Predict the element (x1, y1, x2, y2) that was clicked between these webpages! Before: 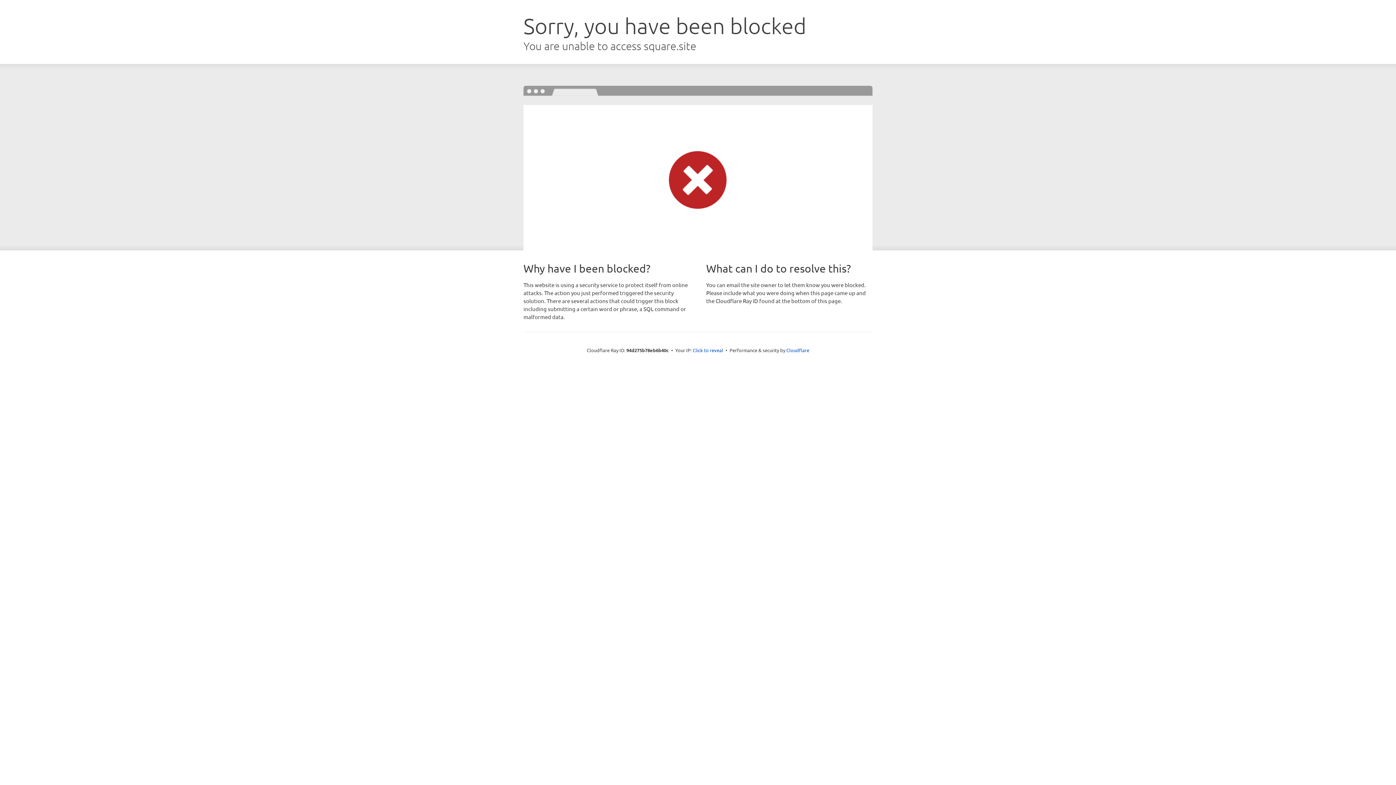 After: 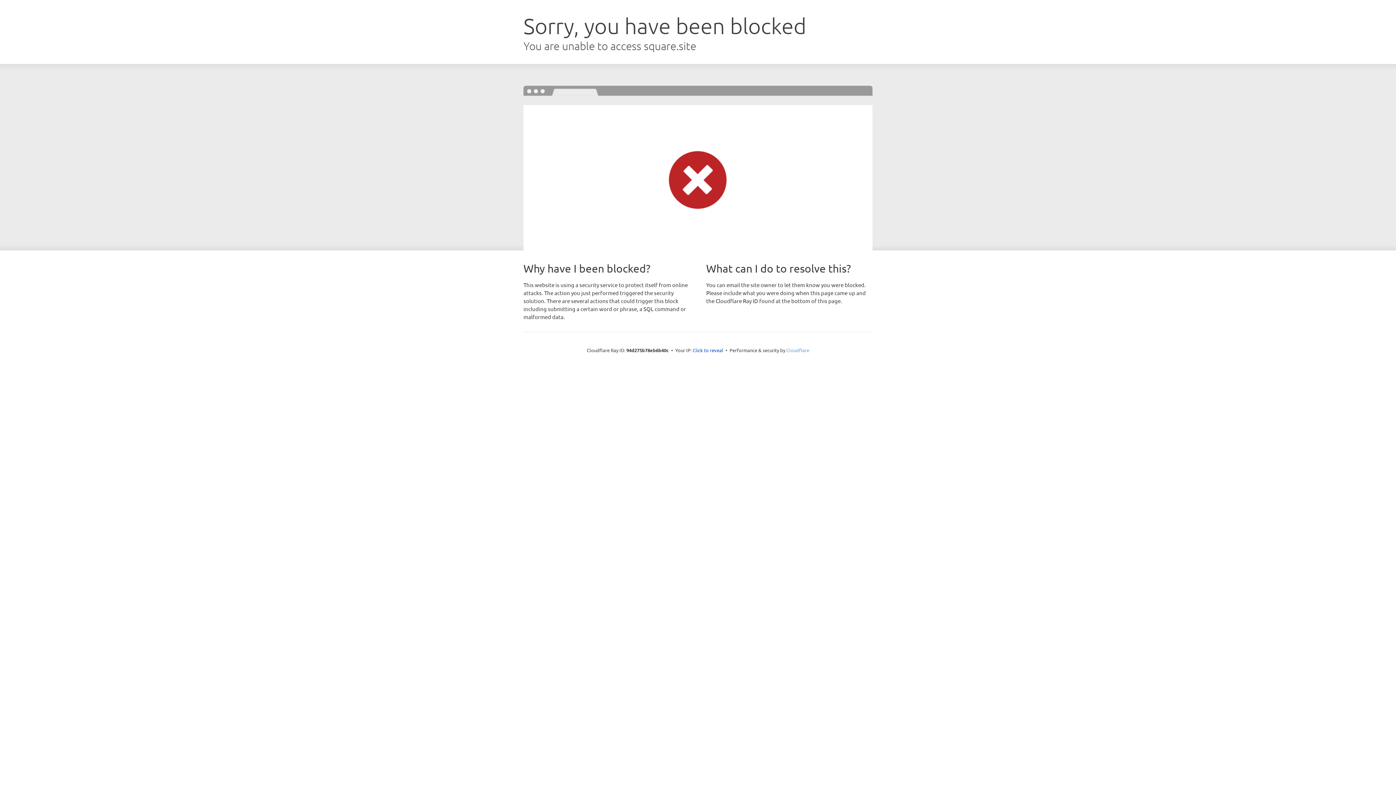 Action: label: Cloudflare bbox: (786, 347, 809, 353)